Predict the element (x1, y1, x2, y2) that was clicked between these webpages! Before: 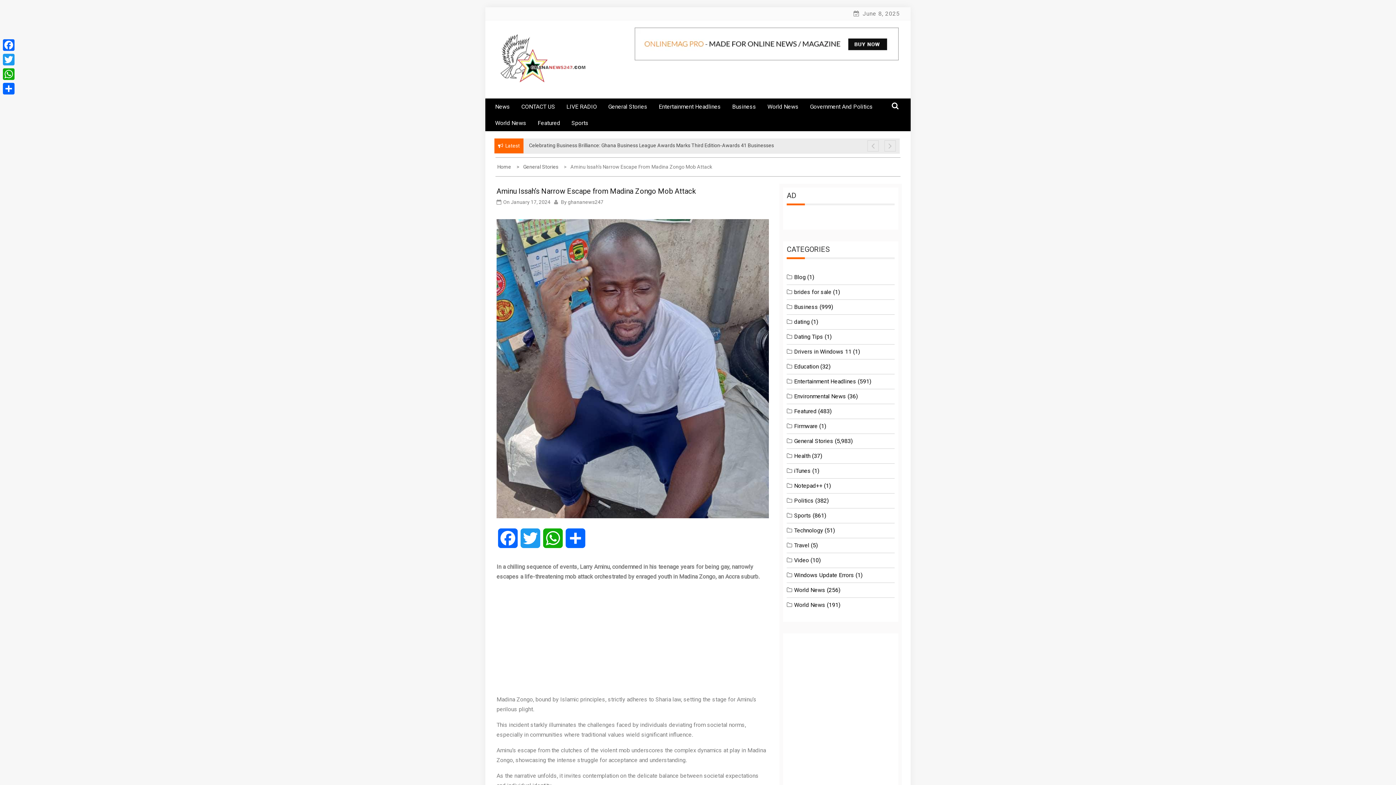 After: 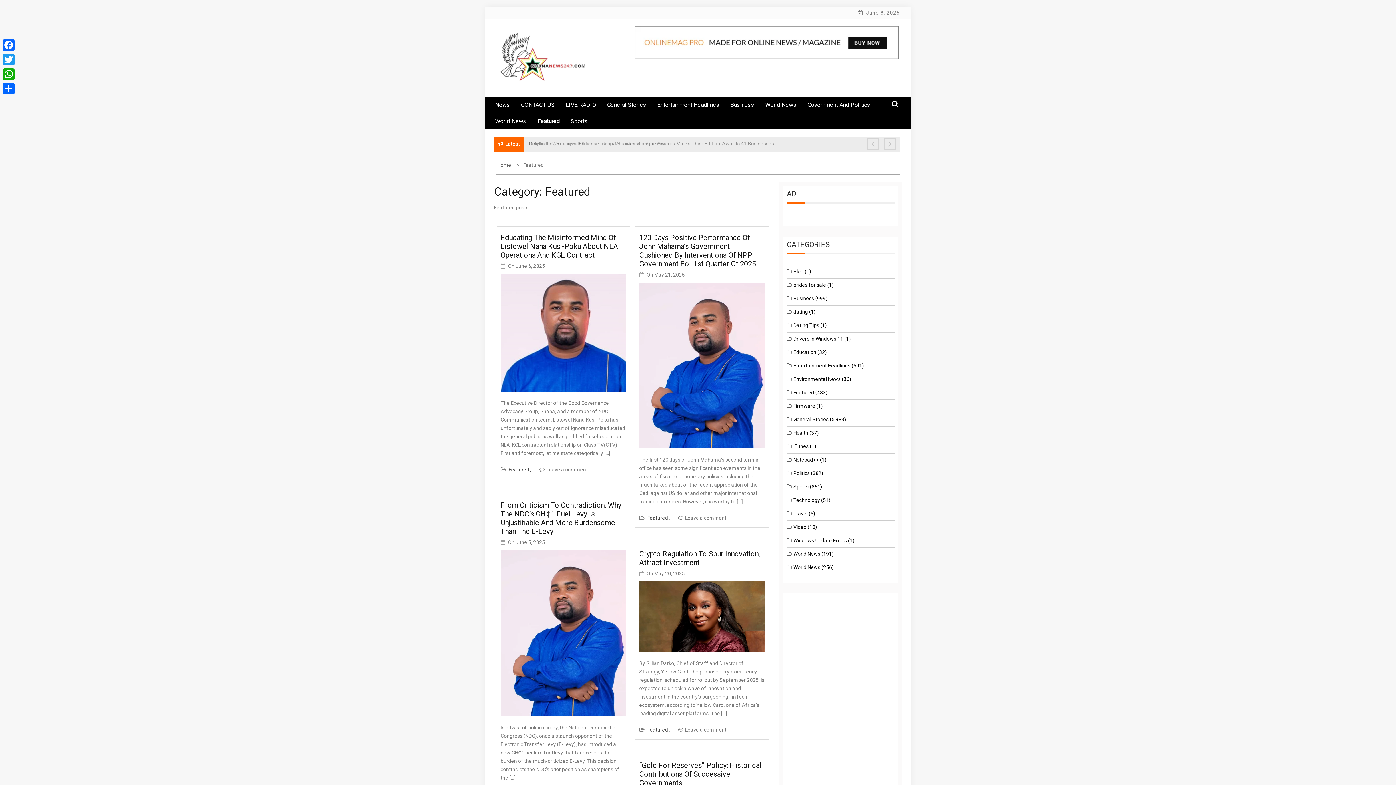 Action: label: Featured bbox: (794, 408, 816, 414)